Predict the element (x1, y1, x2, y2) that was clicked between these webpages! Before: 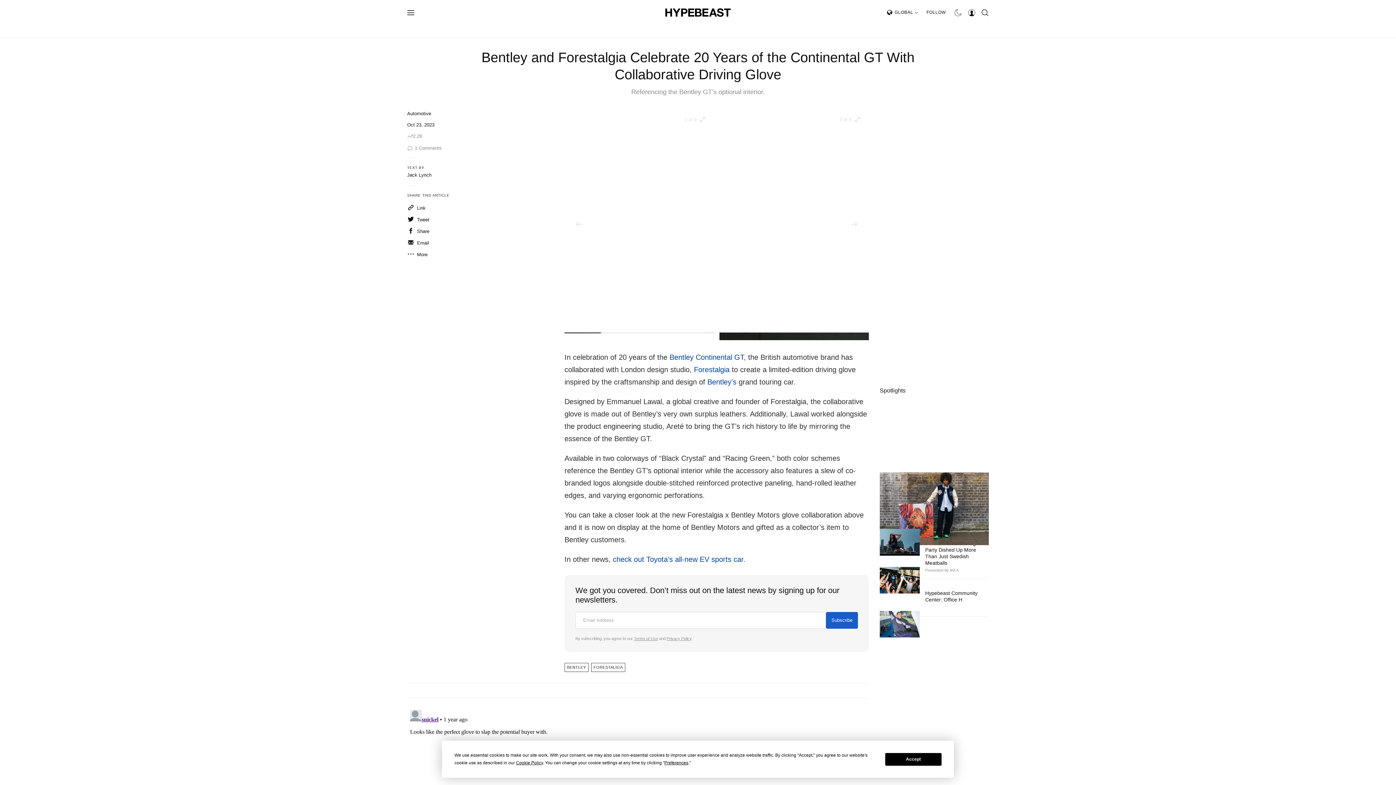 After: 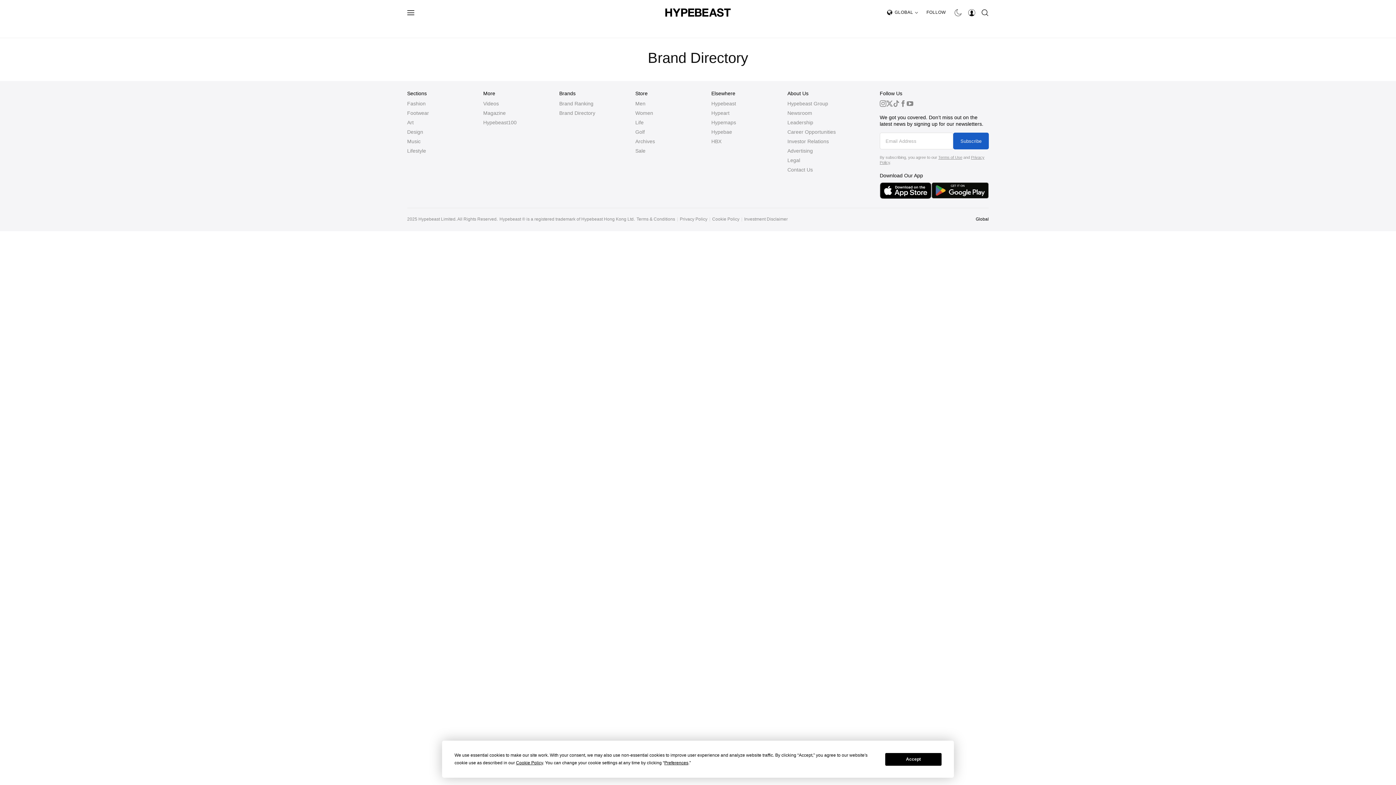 Action: label: BRANDS bbox: (732, 20, 762, 37)